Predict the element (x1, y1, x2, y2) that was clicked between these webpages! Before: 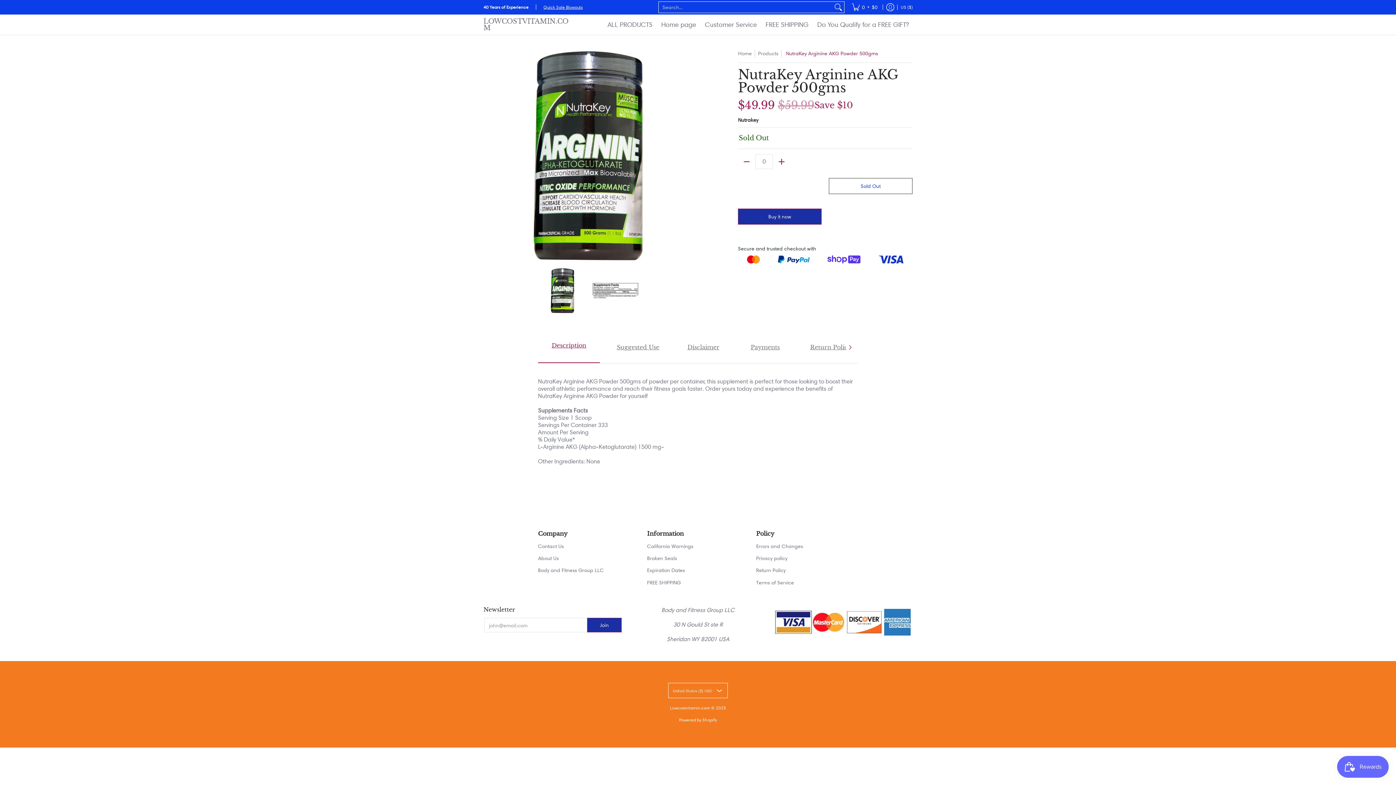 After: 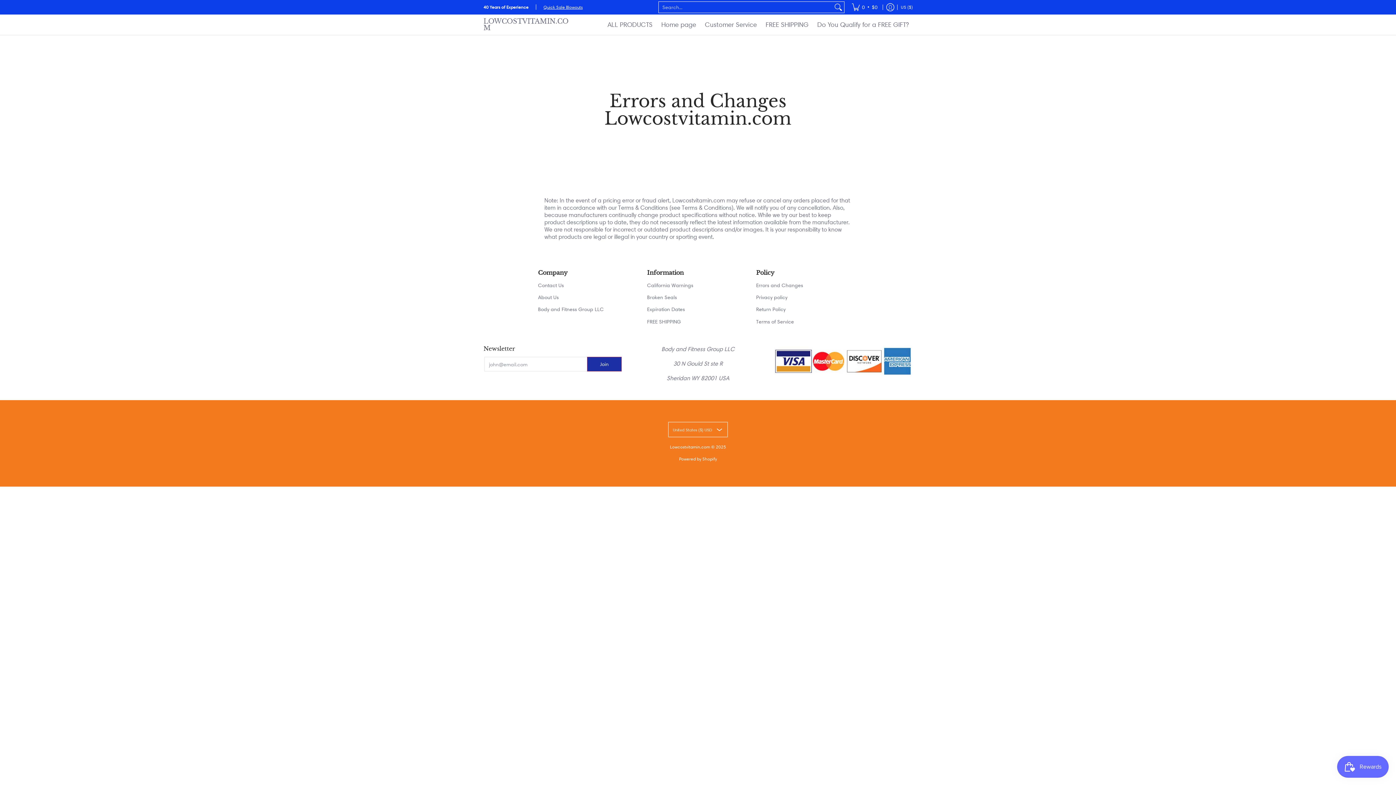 Action: bbox: (756, 540, 858, 552) label: Errors and Changes